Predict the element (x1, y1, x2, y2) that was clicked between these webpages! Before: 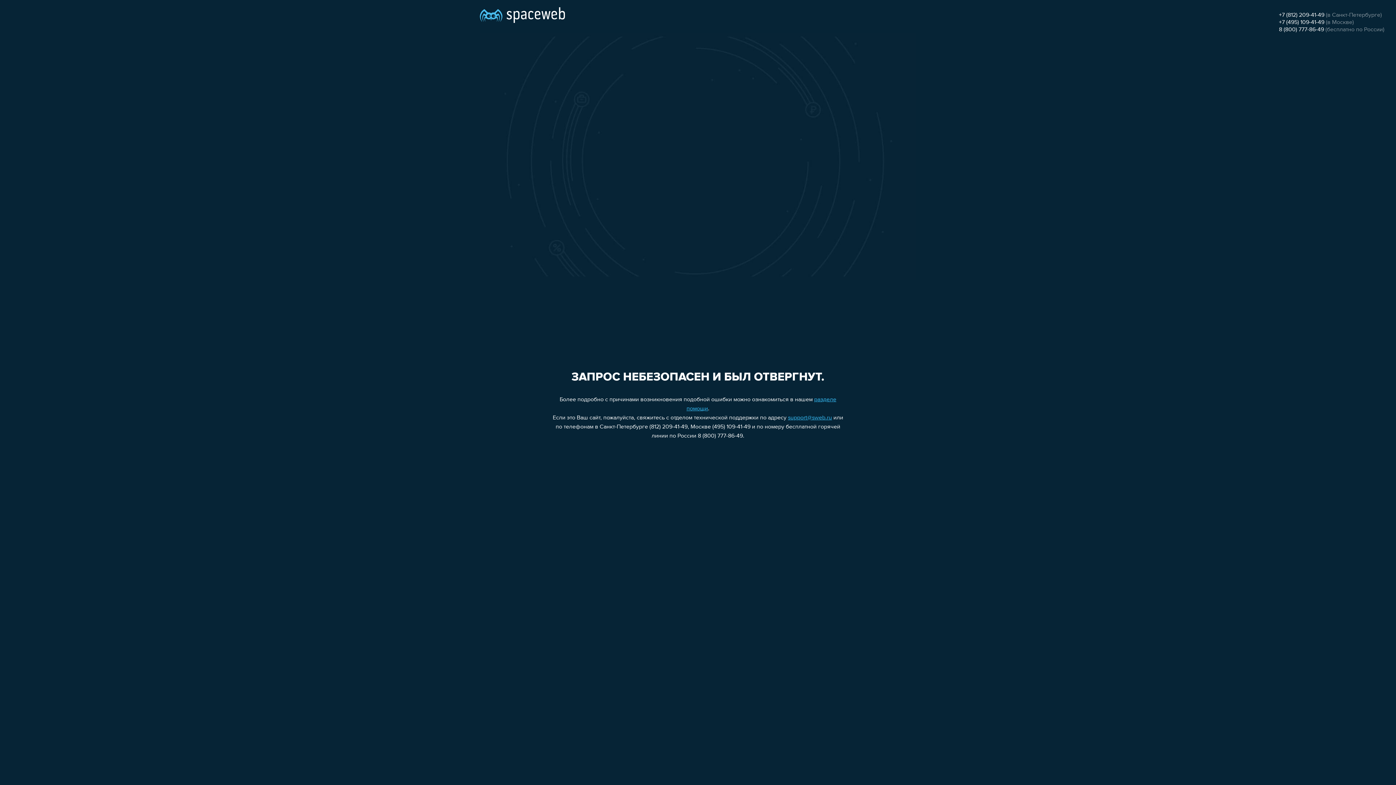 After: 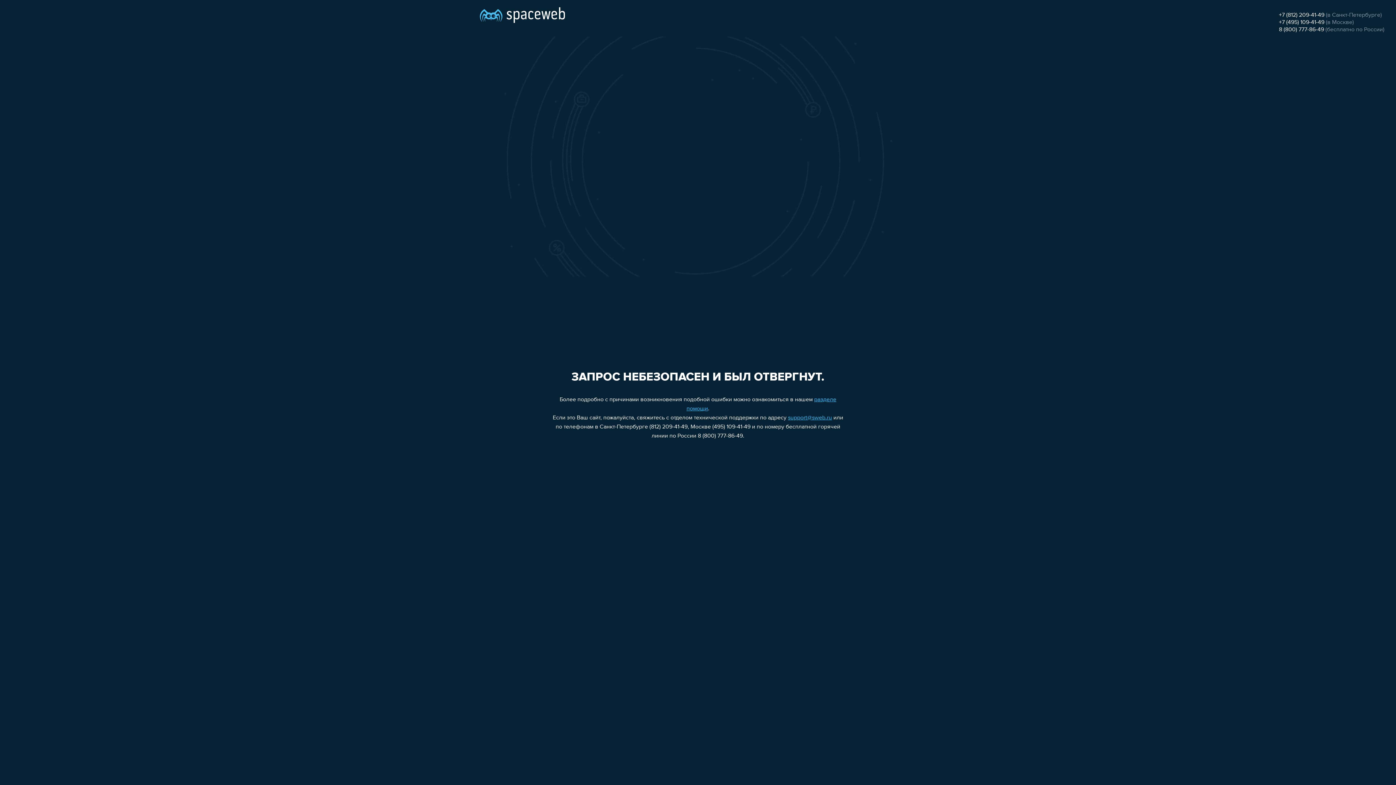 Action: bbox: (1279, 19, 1324, 25) label: +7 (495) 109-41-49